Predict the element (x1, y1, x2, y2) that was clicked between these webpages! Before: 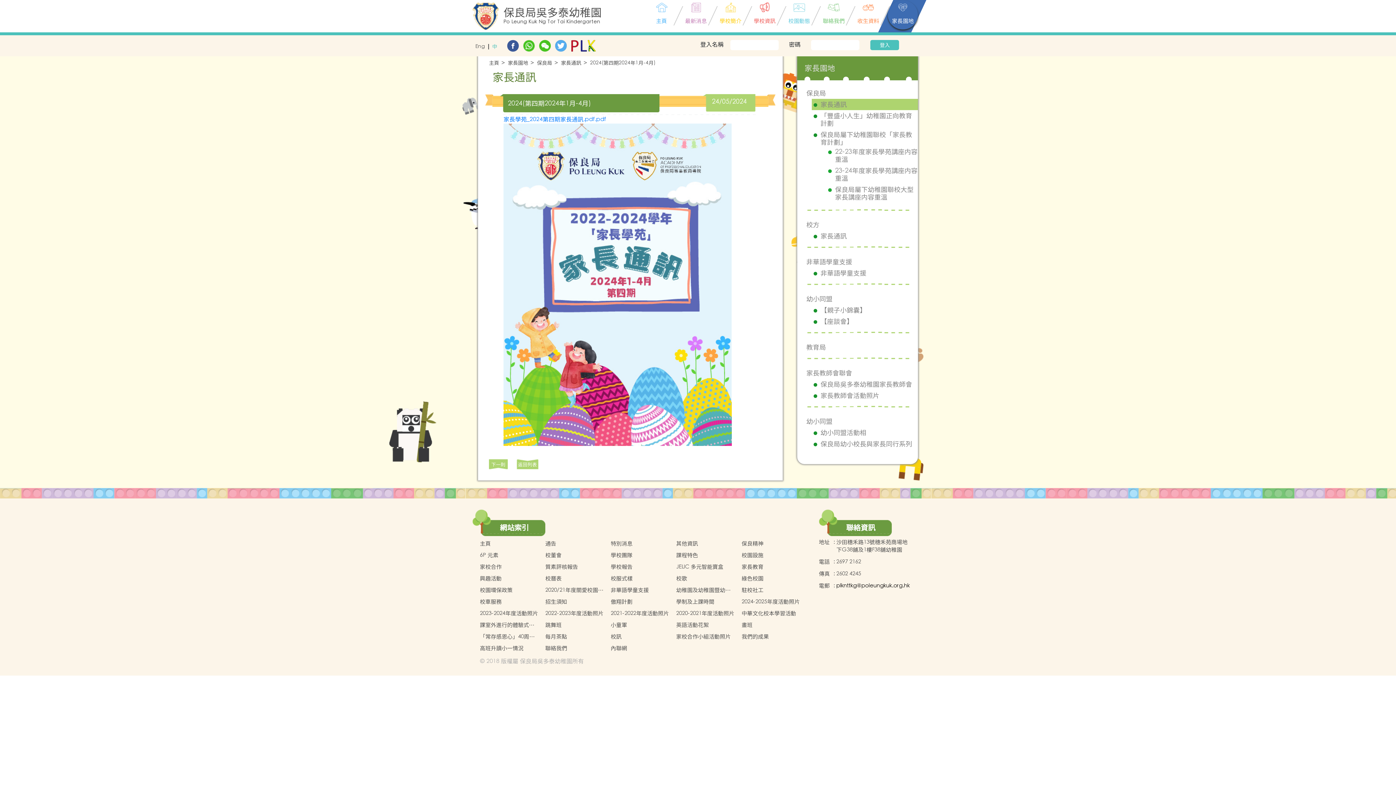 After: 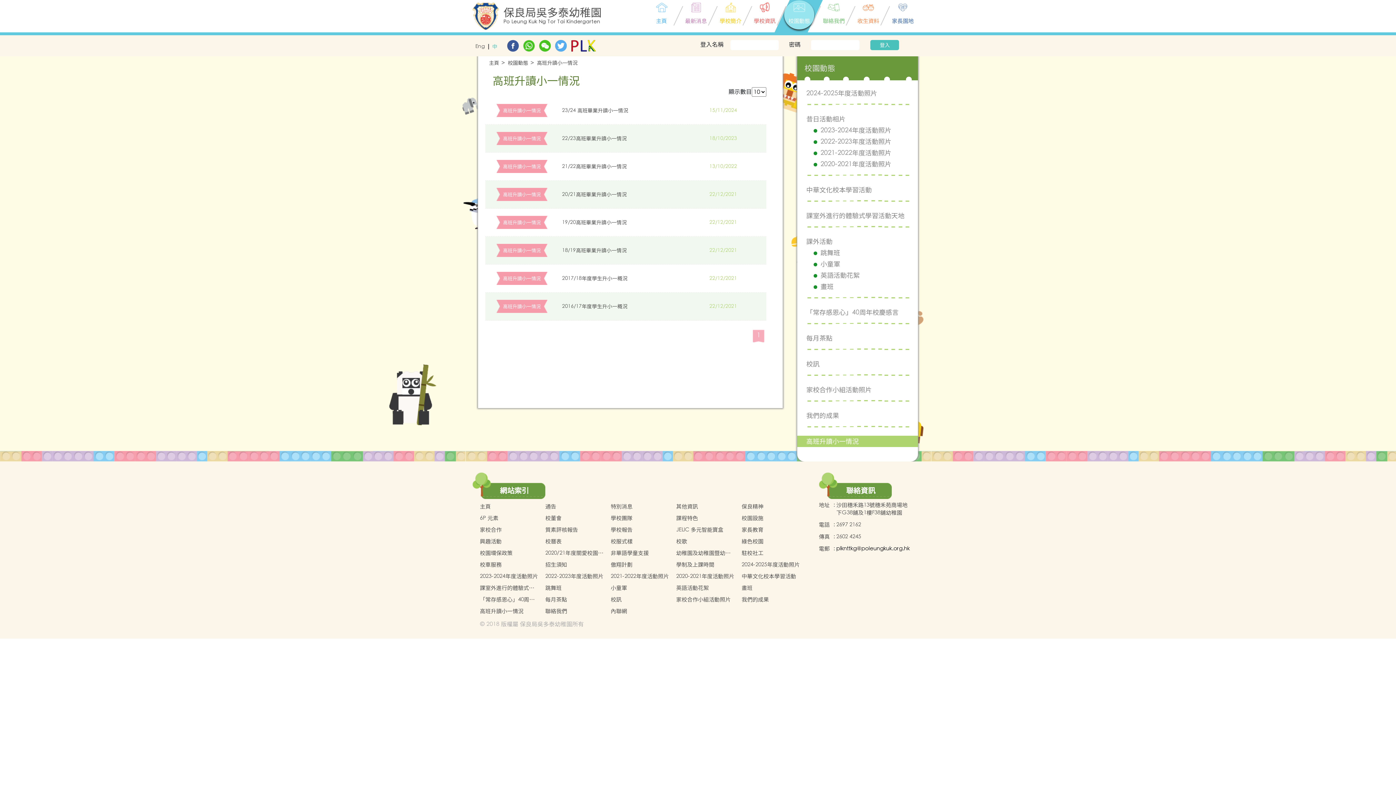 Action: bbox: (480, 644, 538, 652) label: 高班升讀小一情況